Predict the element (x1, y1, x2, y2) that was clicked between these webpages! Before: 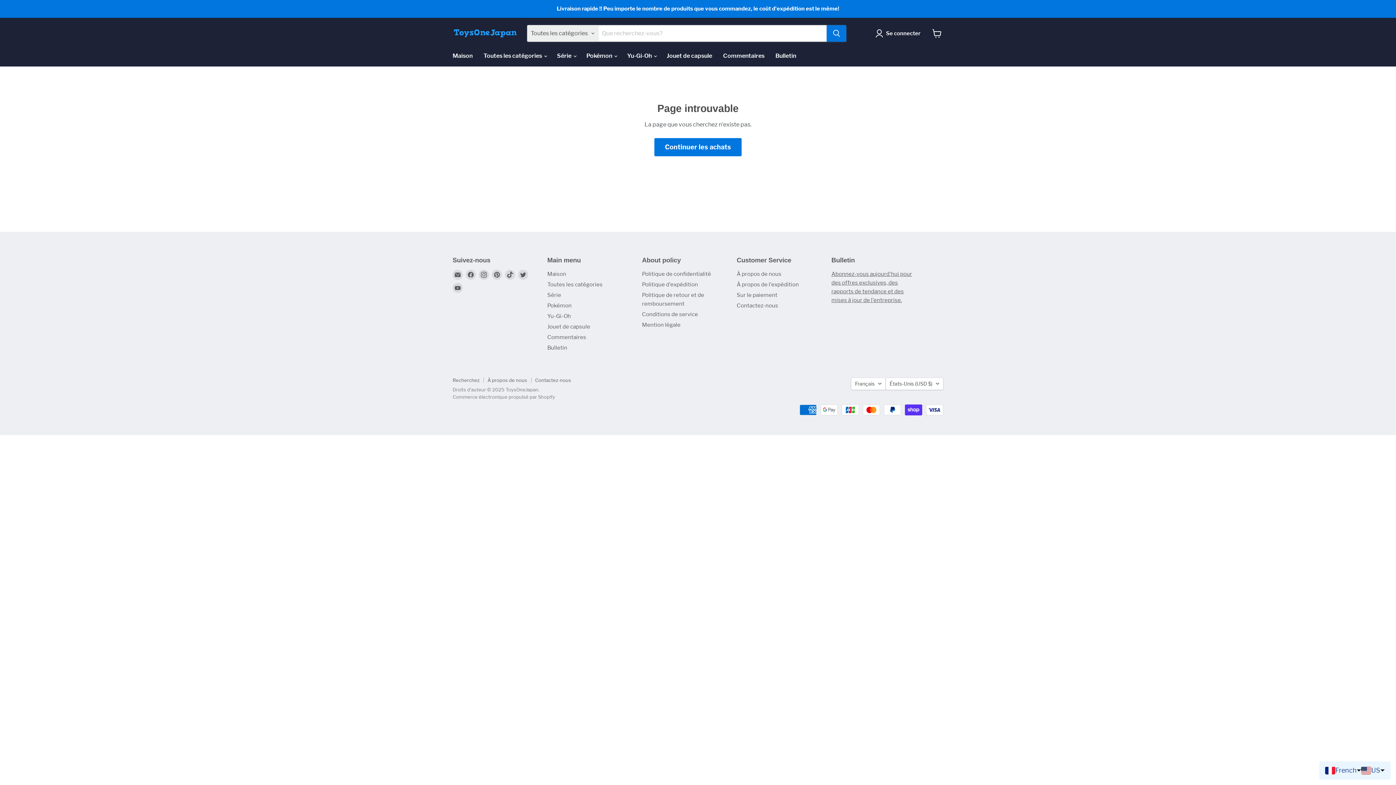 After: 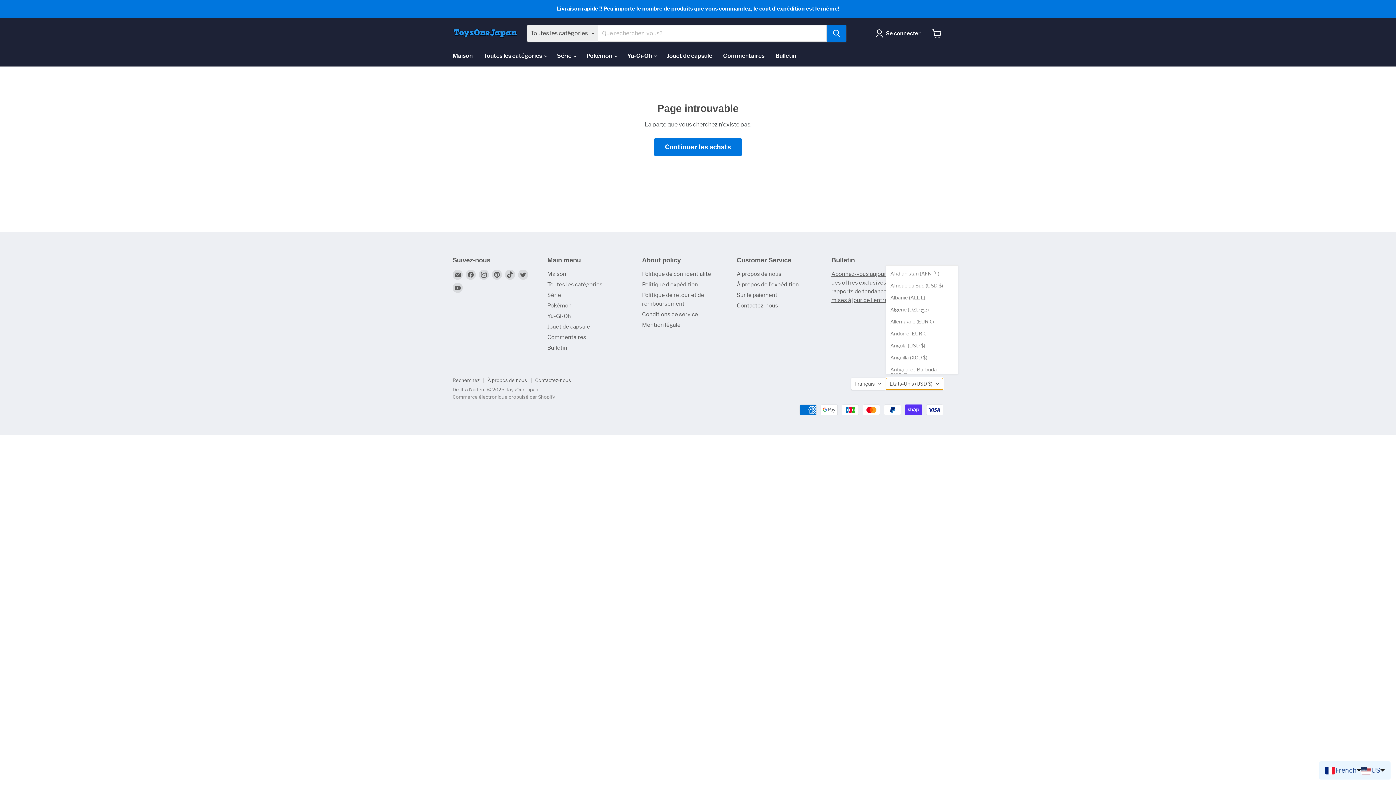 Action: label: États-Unis (USD $) bbox: (885, 377, 943, 390)